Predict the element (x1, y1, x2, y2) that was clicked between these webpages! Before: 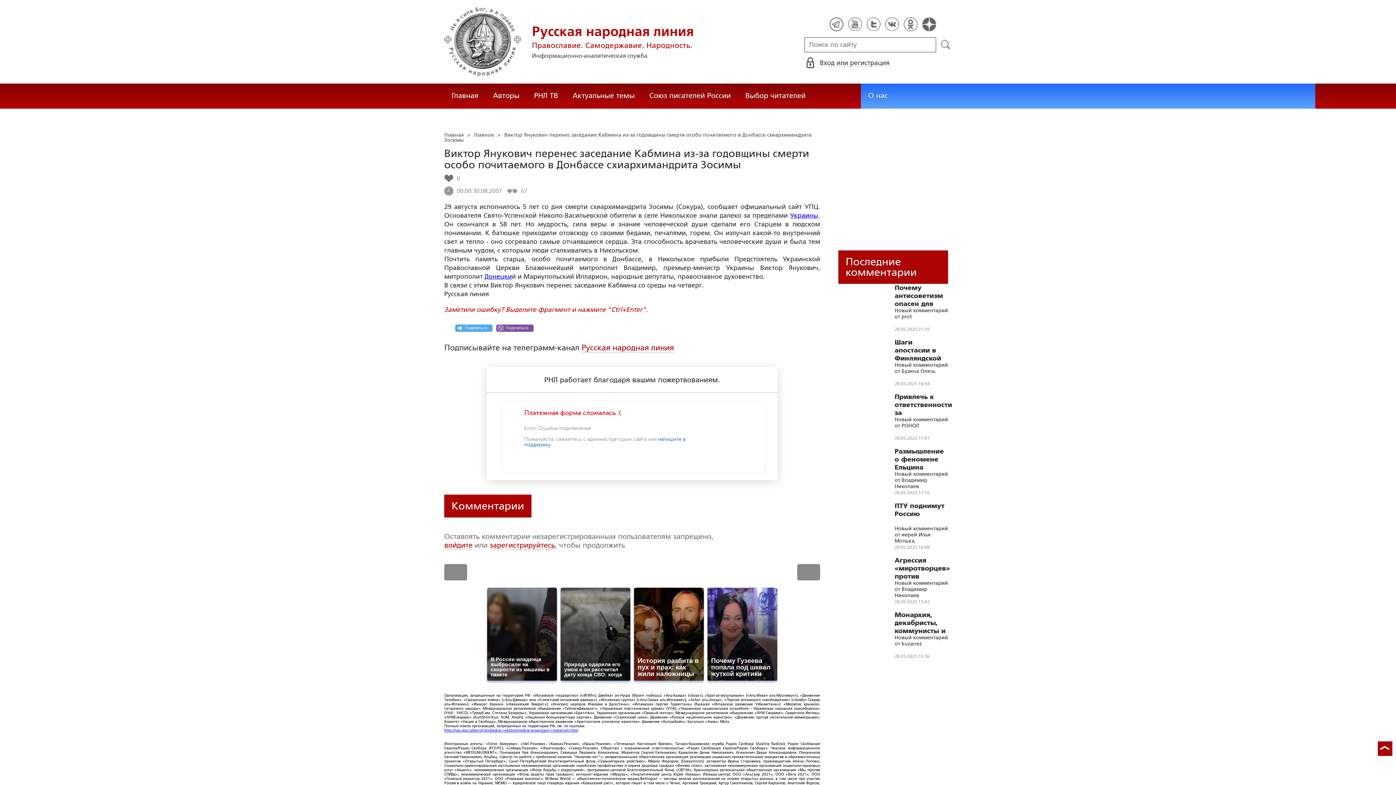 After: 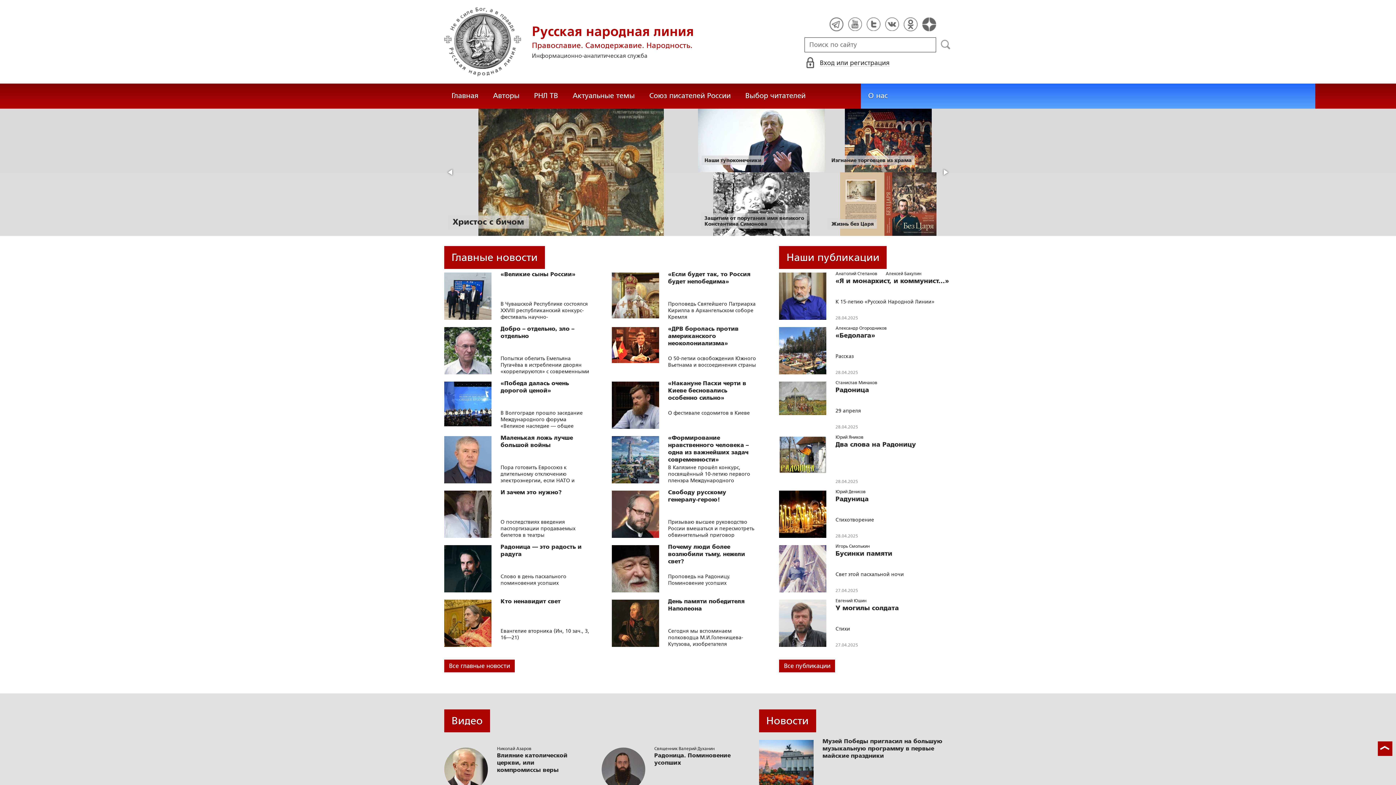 Action: bbox: (444, 132, 465, 137) label: Главная 